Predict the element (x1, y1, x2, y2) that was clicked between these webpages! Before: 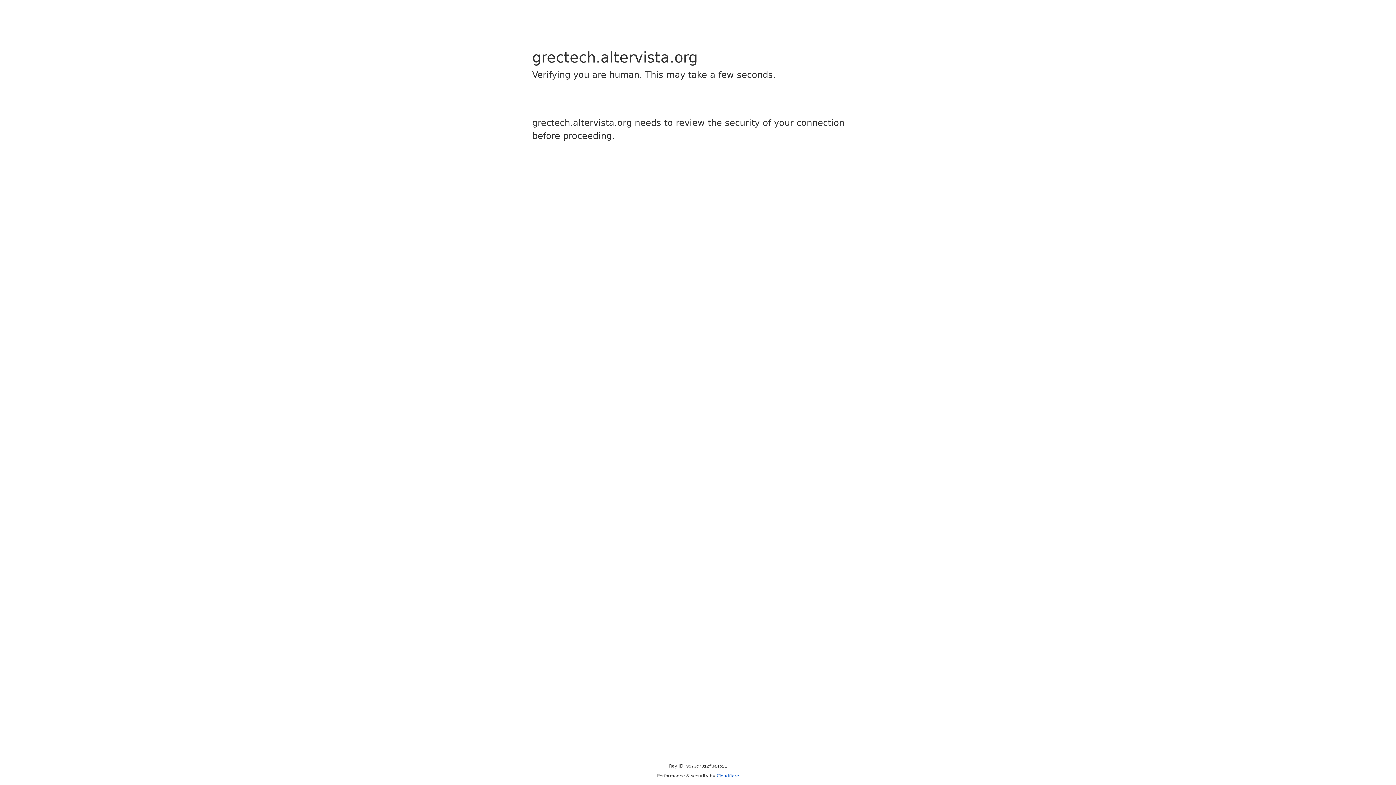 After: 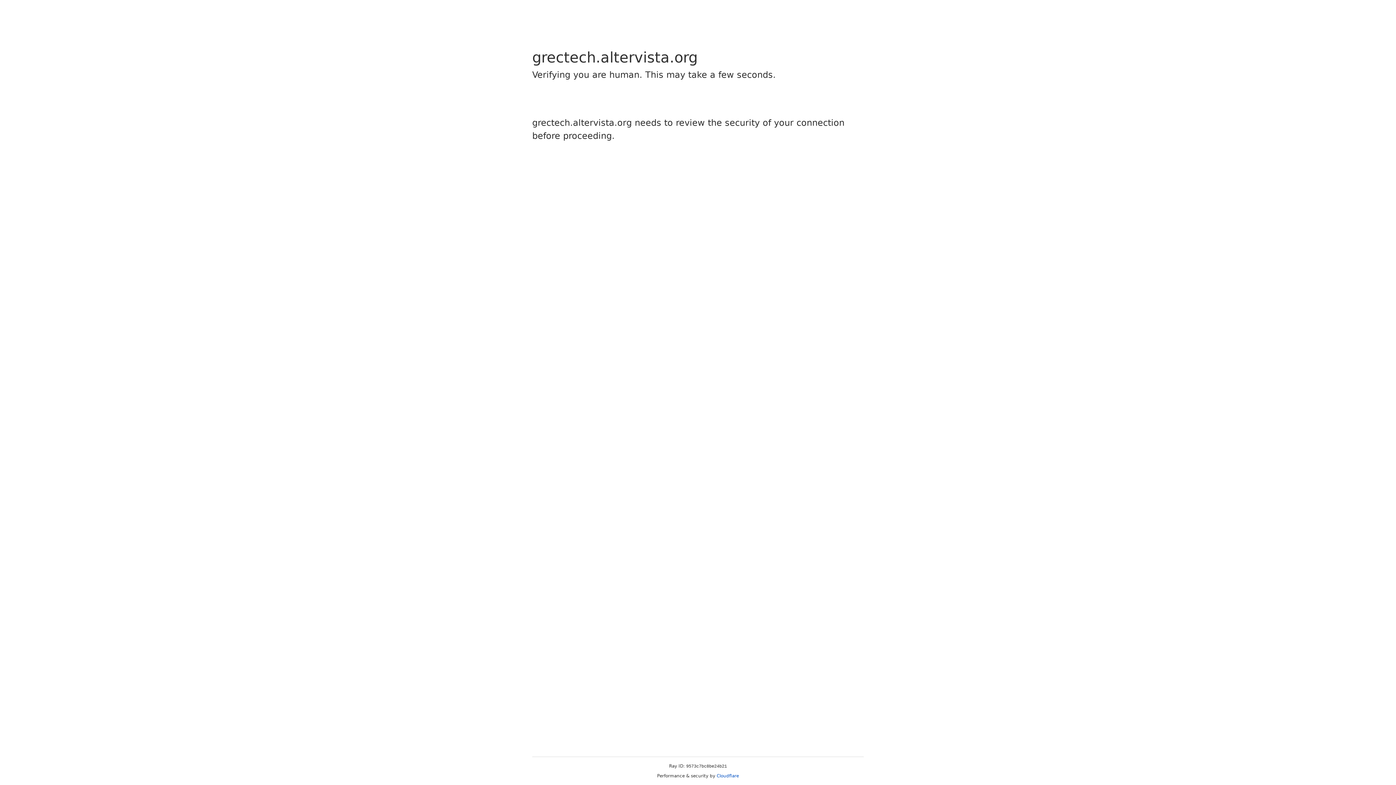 Action: label: Cloudflare bbox: (716, 773, 739, 778)